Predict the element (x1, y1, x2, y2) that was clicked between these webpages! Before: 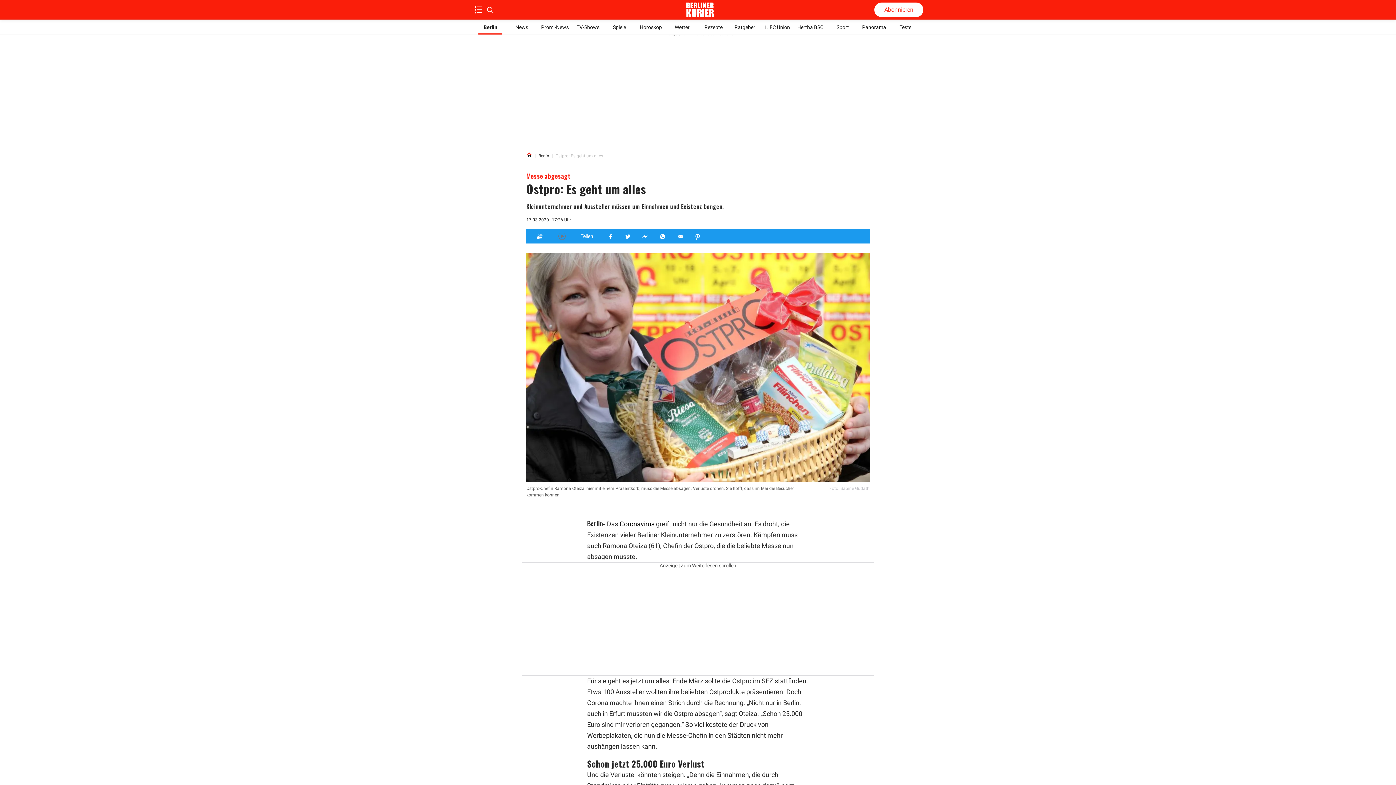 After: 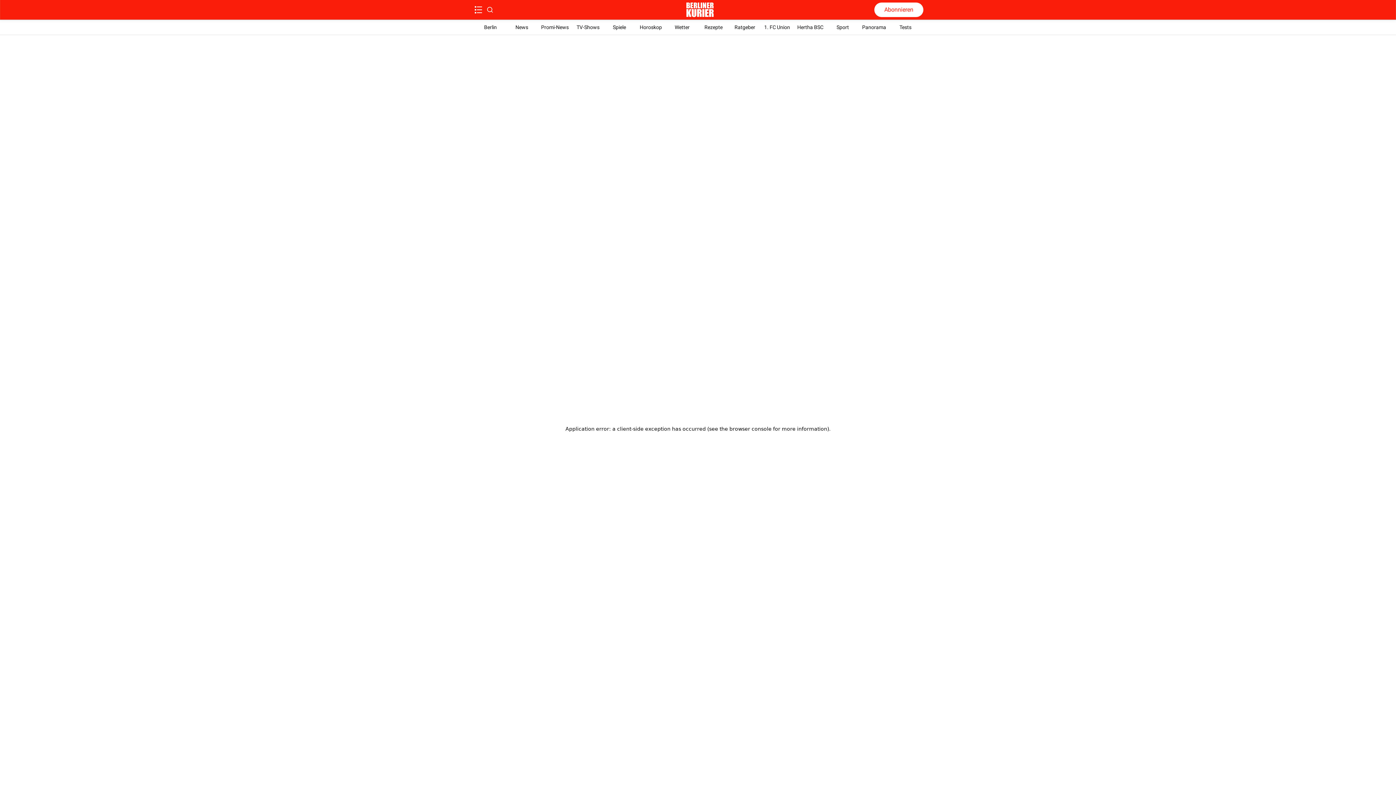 Action: bbox: (681, 0, 718, 19) label: Zur Homepage der Berliner Kurier